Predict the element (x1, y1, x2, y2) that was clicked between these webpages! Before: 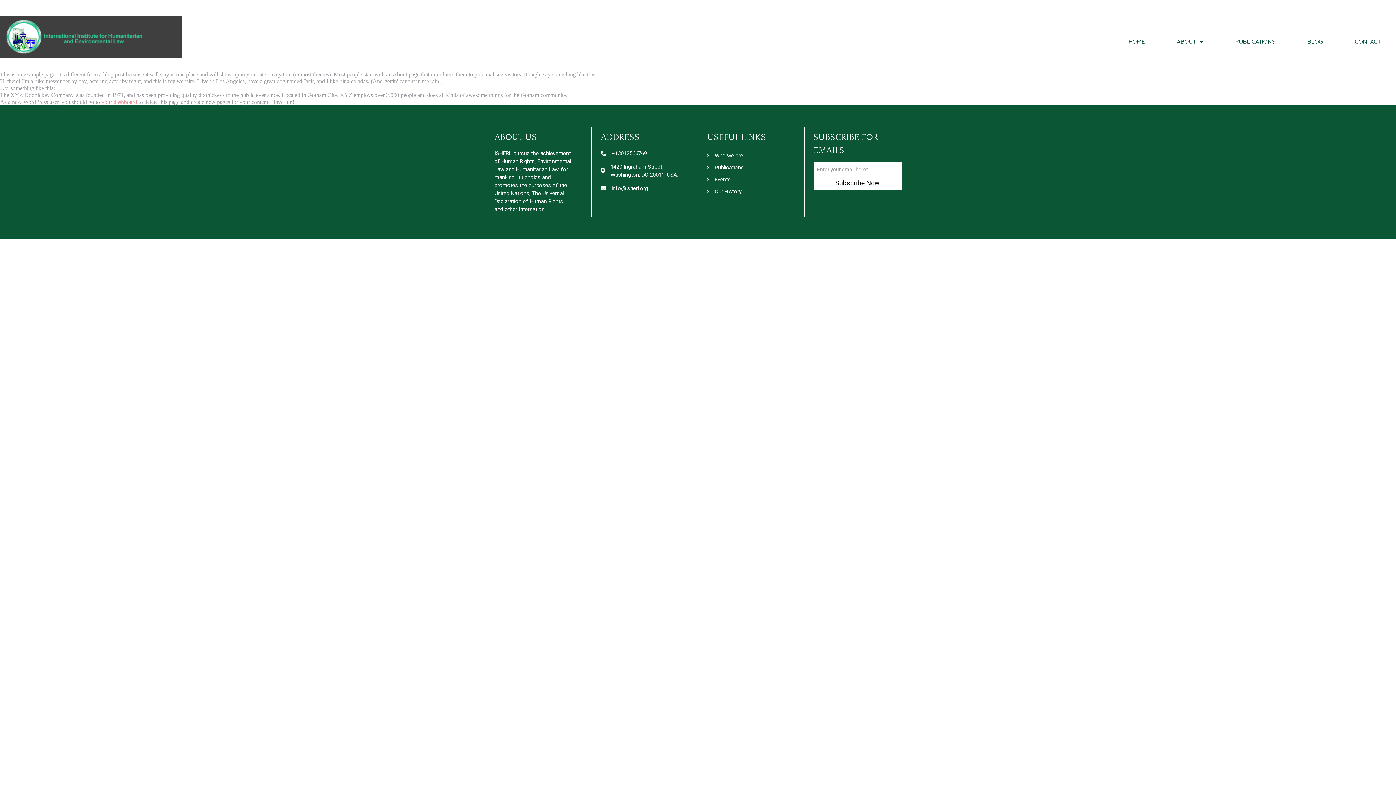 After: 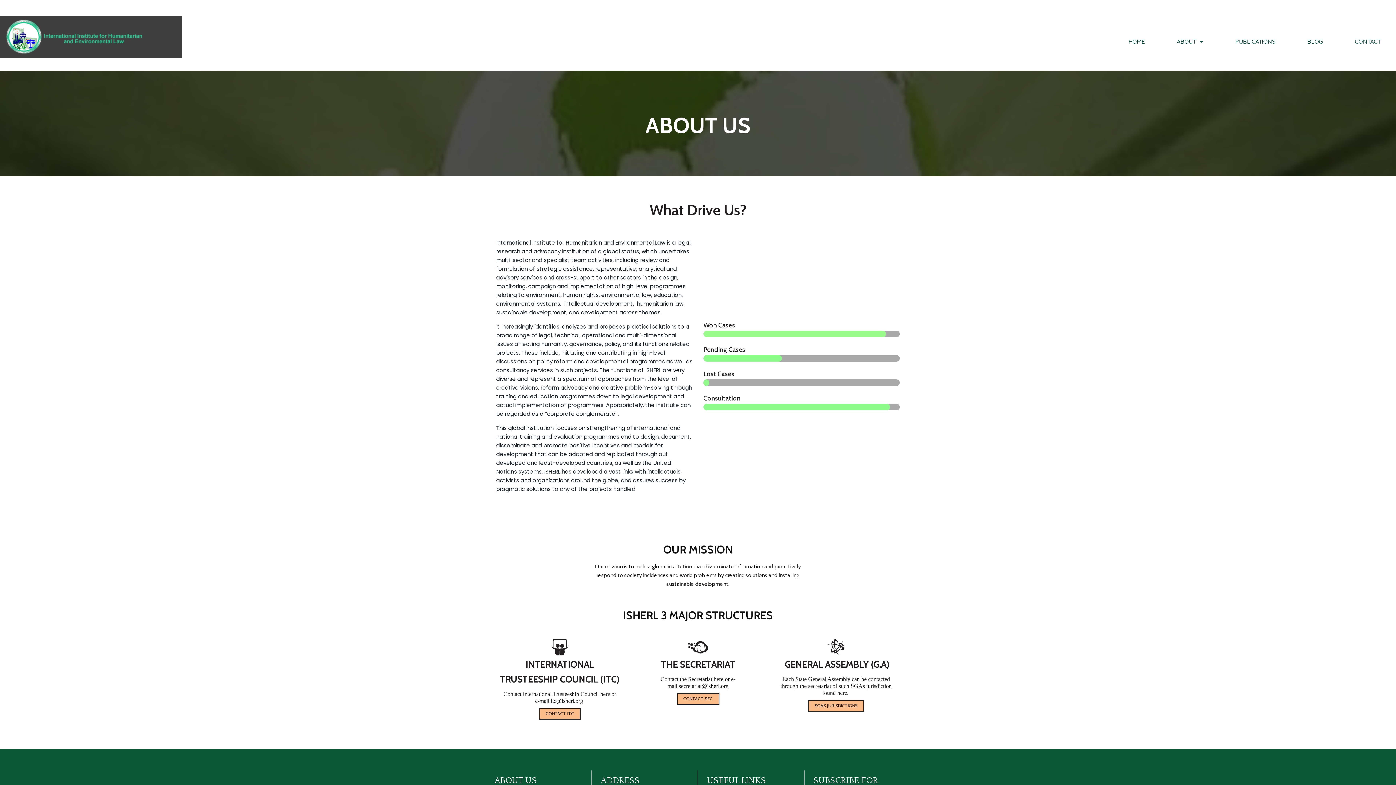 Action: bbox: (707, 149, 795, 161) label: Who we are